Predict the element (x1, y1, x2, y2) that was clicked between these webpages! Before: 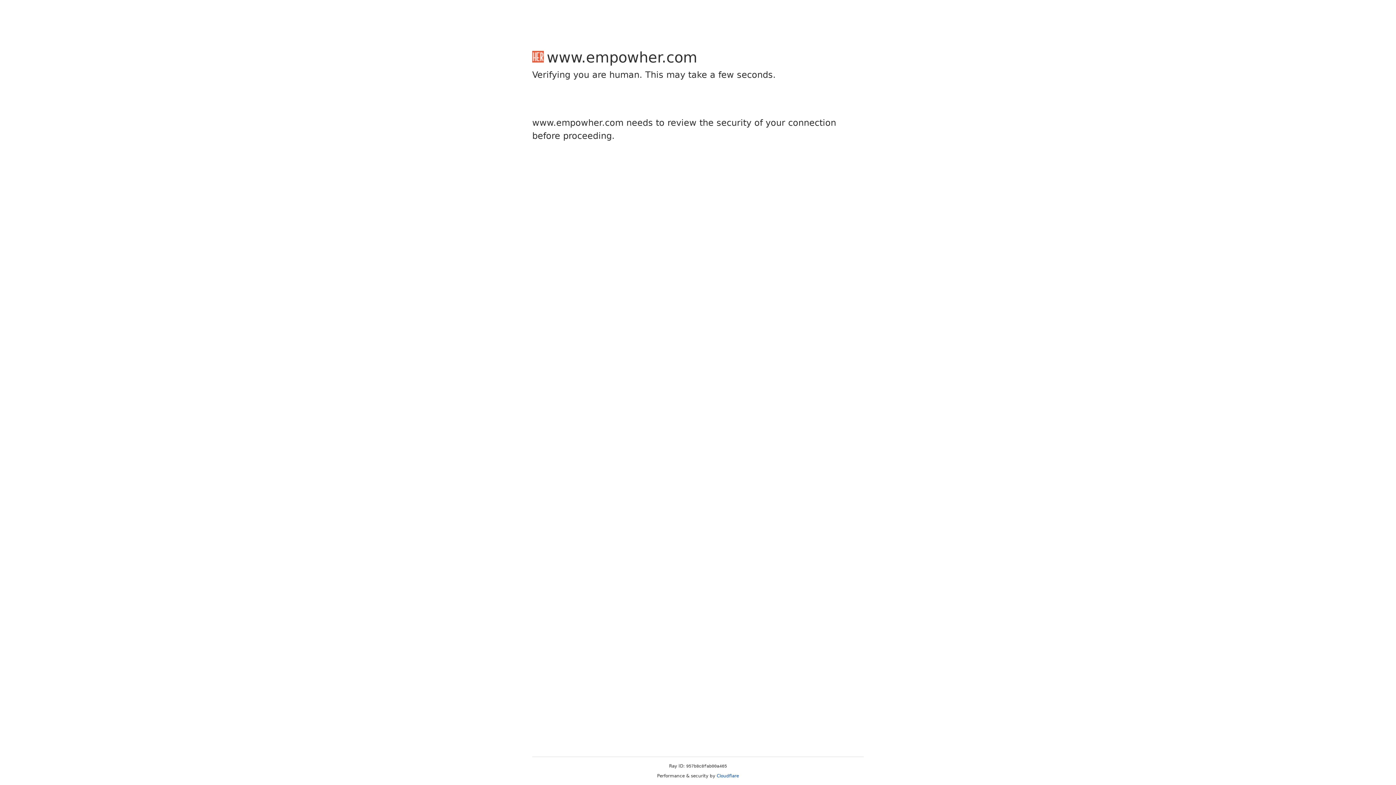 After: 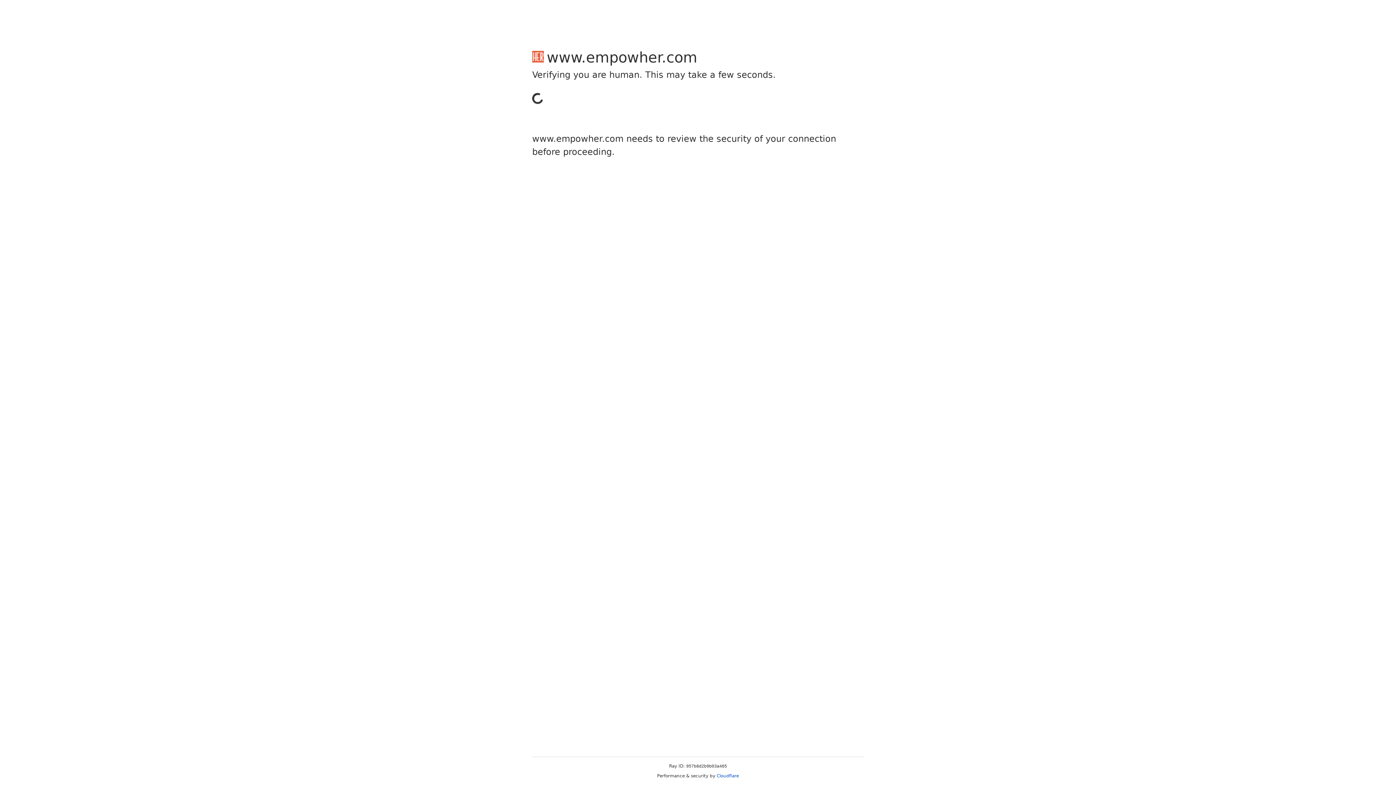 Action: bbox: (716, 773, 739, 778) label: Cloudflare